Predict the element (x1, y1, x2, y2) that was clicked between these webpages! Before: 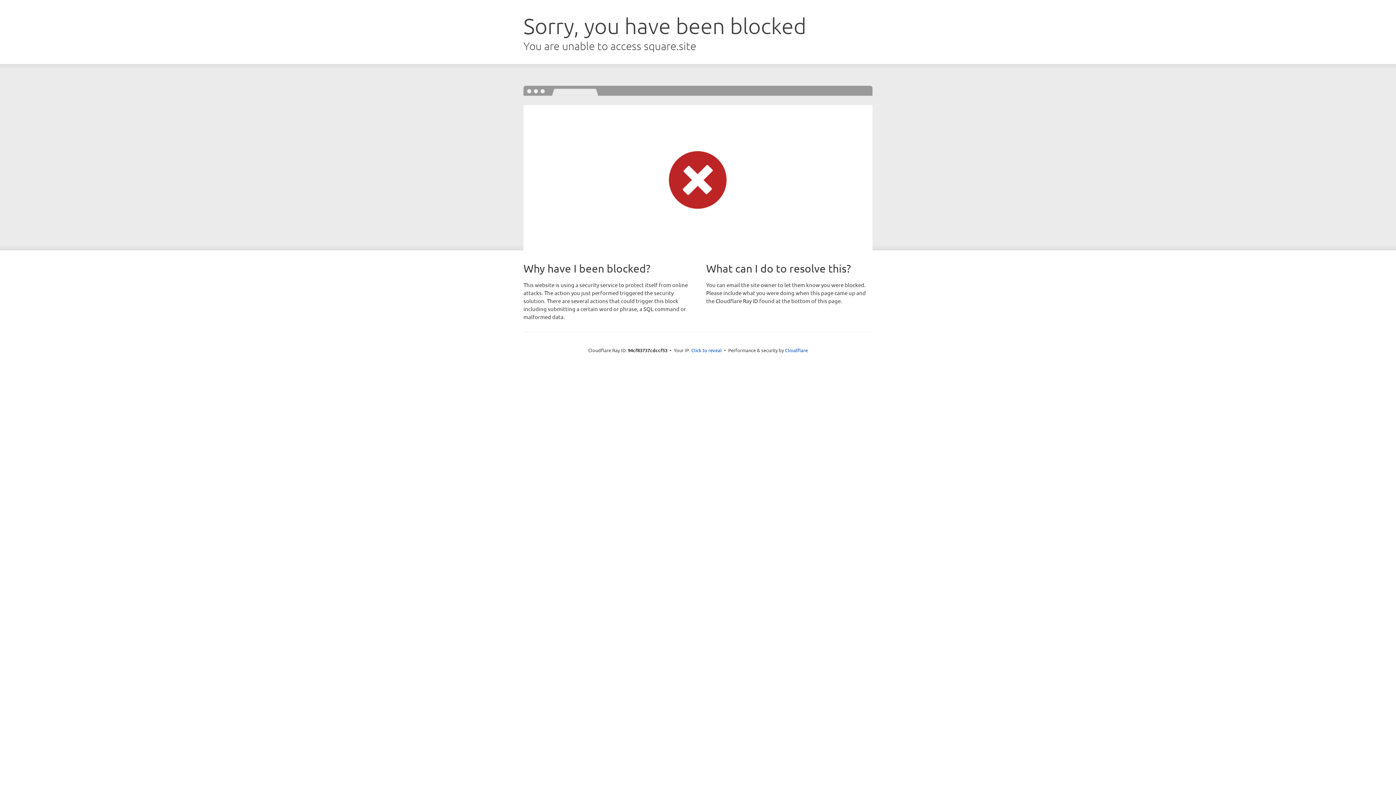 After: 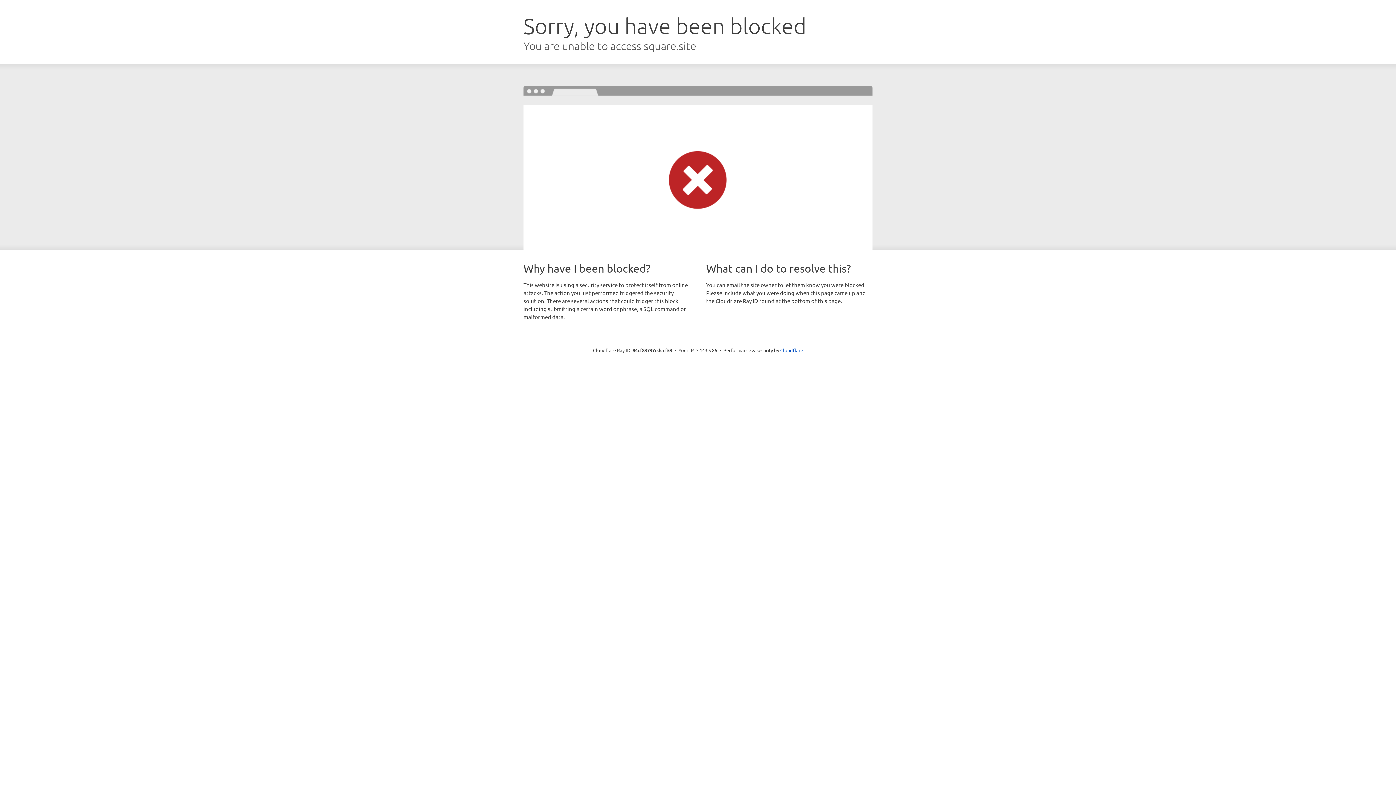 Action: bbox: (691, 346, 722, 353) label: Click to reveal